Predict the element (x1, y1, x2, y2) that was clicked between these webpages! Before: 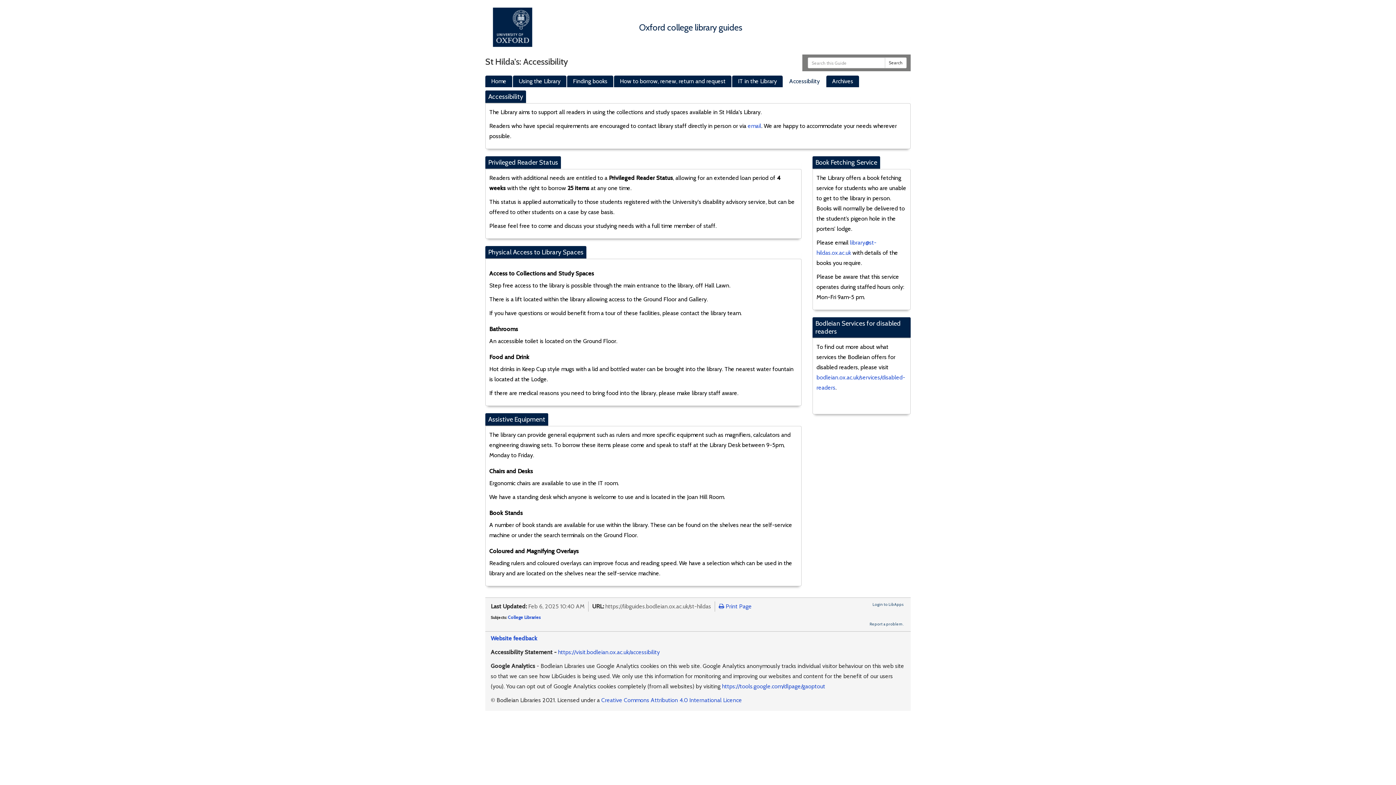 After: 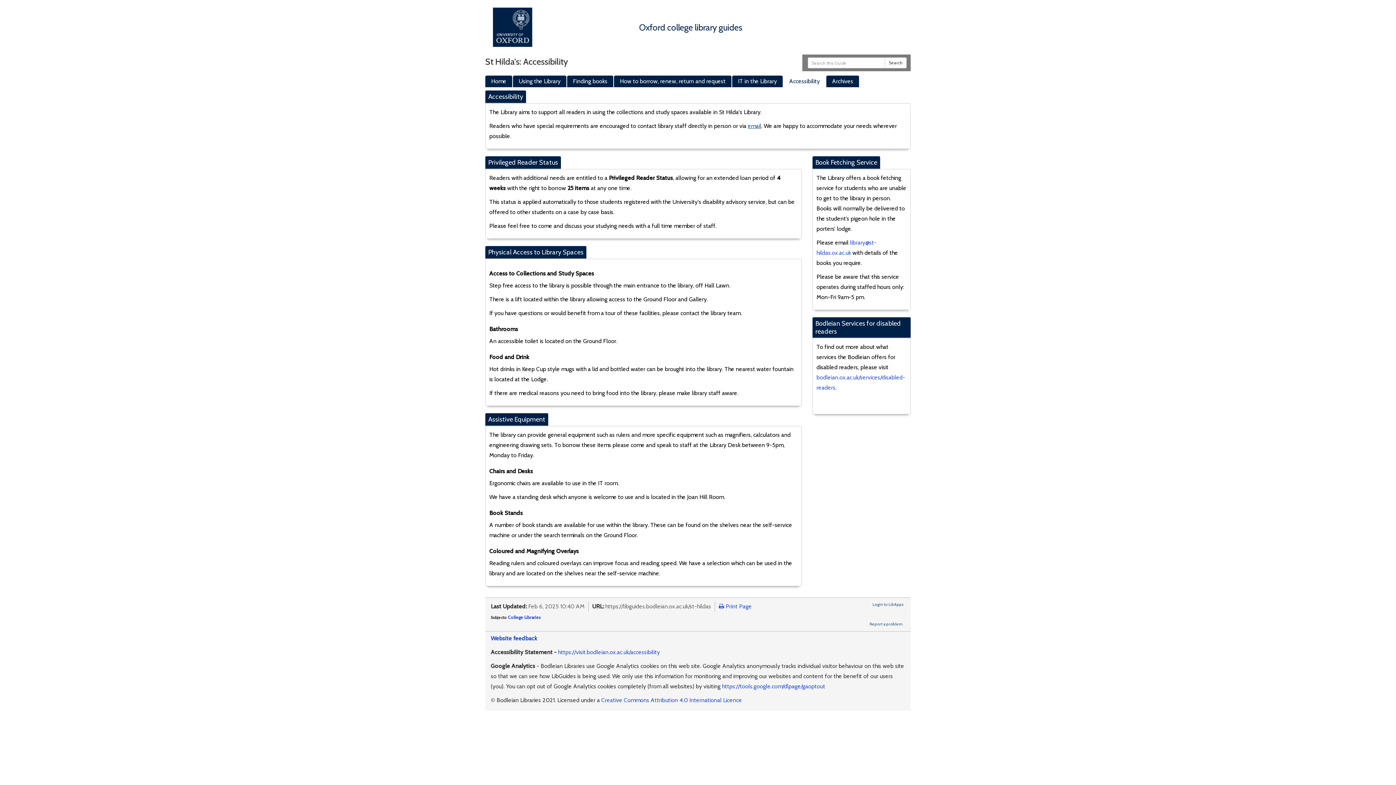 Action: bbox: (748, 122, 761, 129) label: email